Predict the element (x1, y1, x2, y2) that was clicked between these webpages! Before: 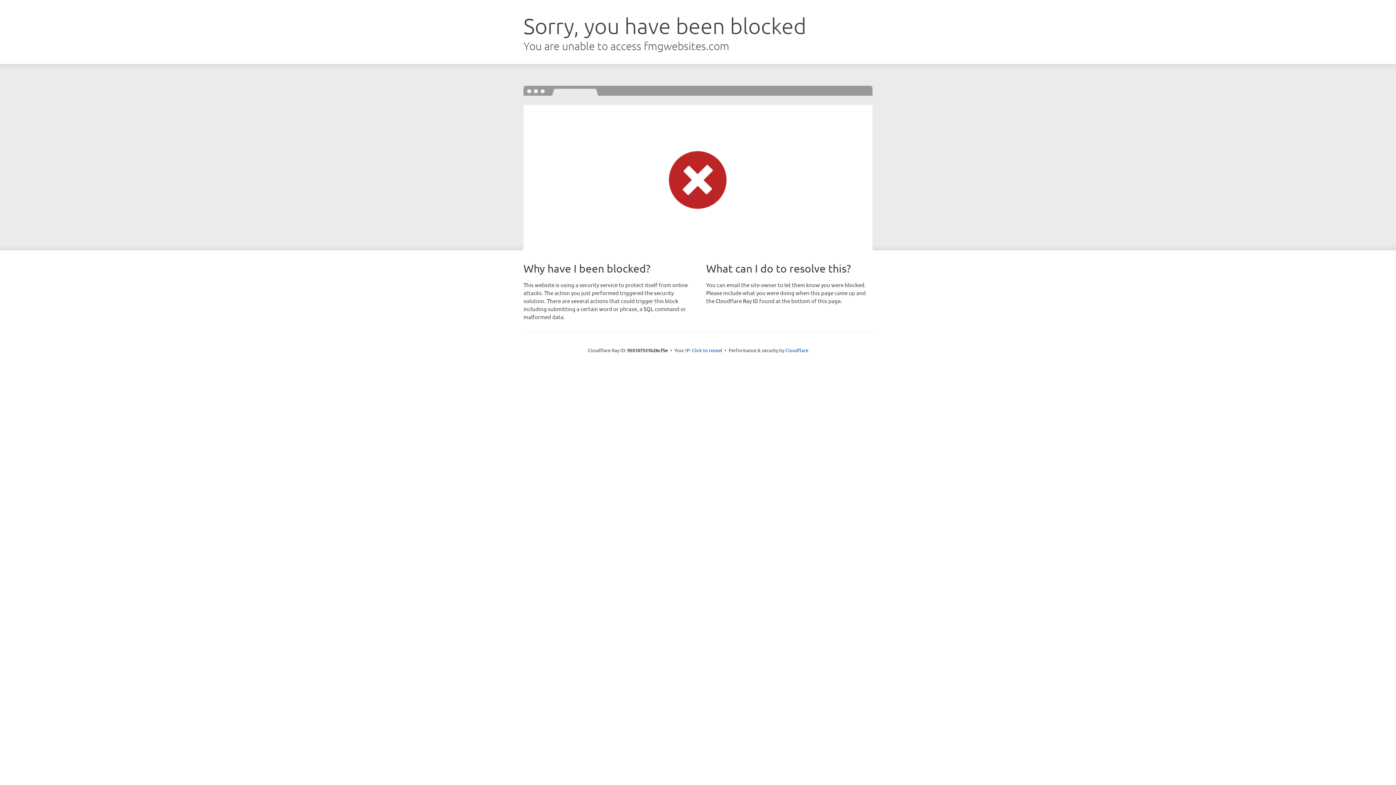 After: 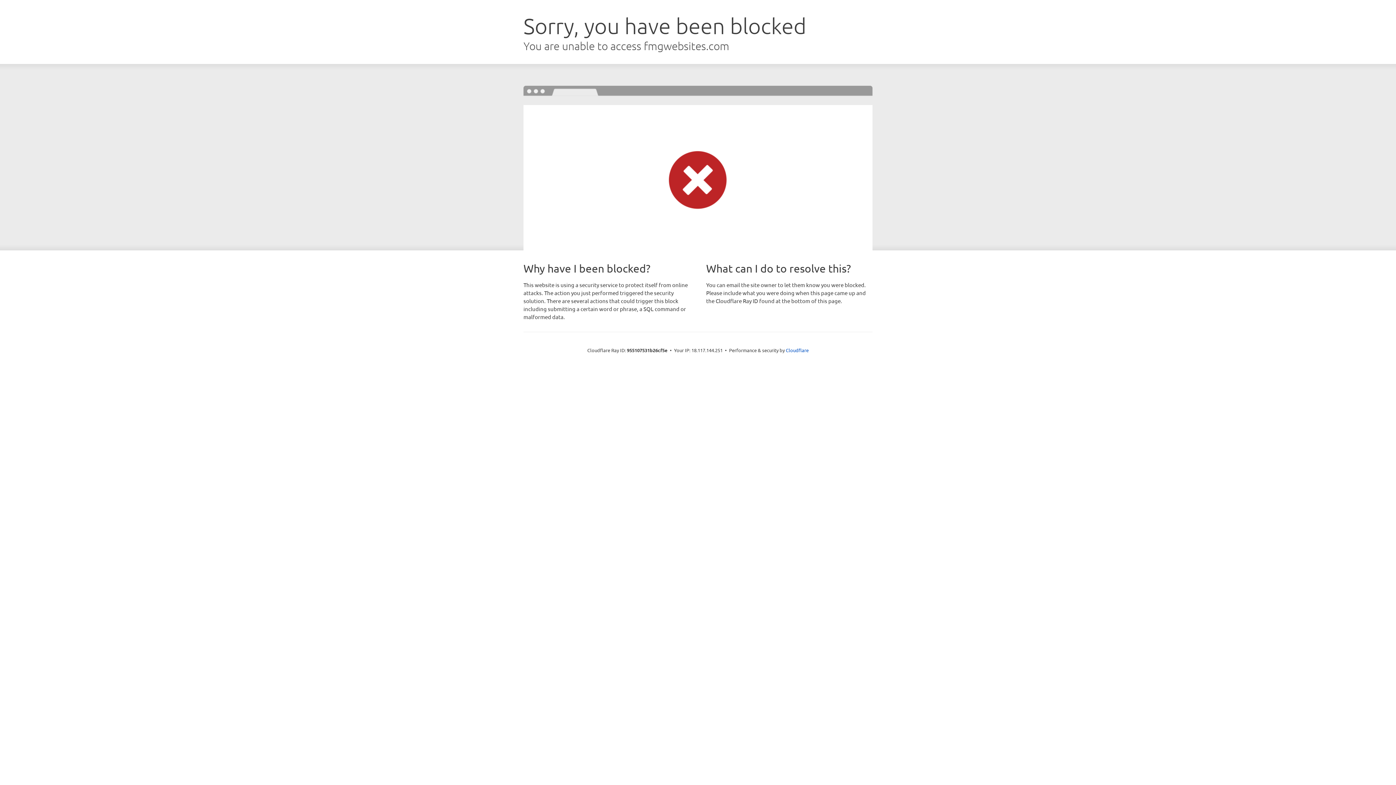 Action: label: Click to reveal bbox: (692, 346, 722, 353)